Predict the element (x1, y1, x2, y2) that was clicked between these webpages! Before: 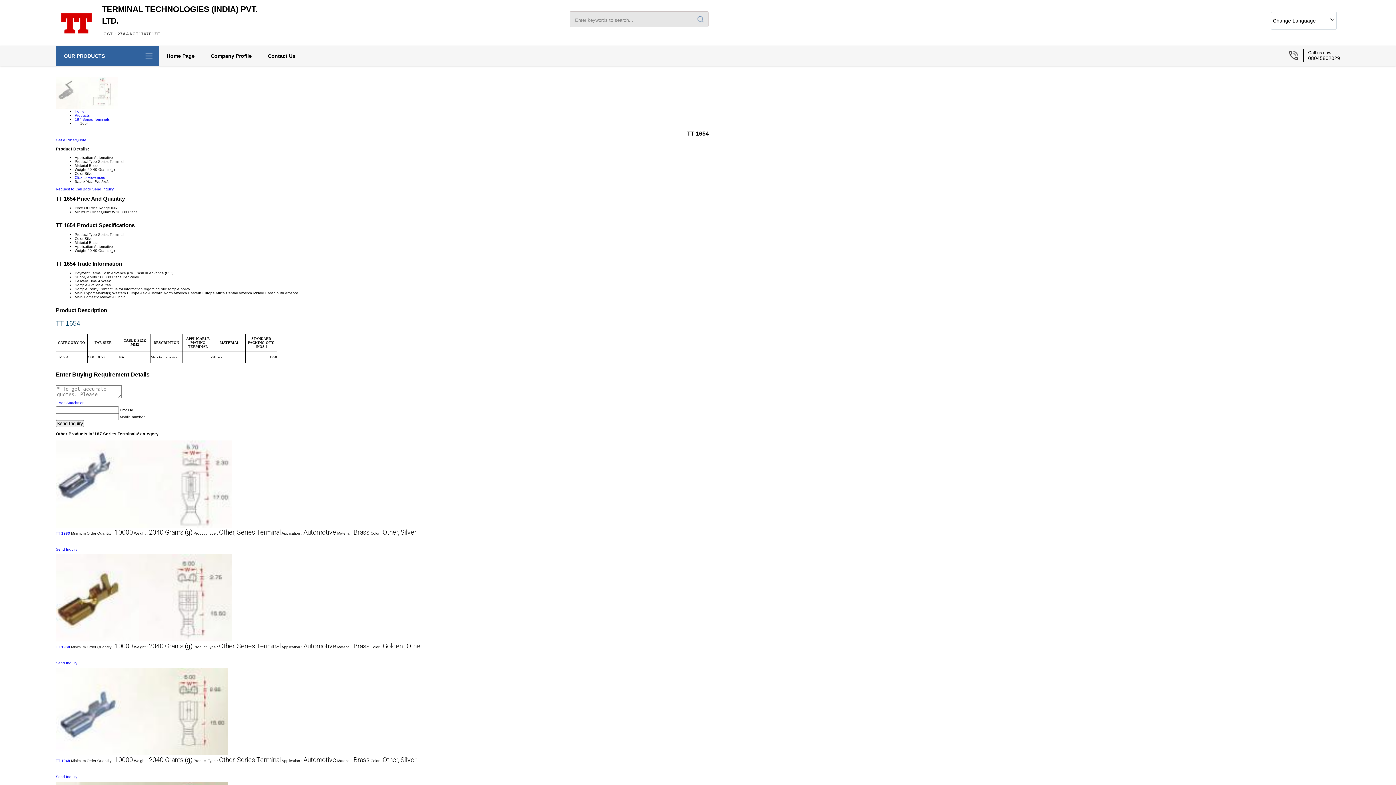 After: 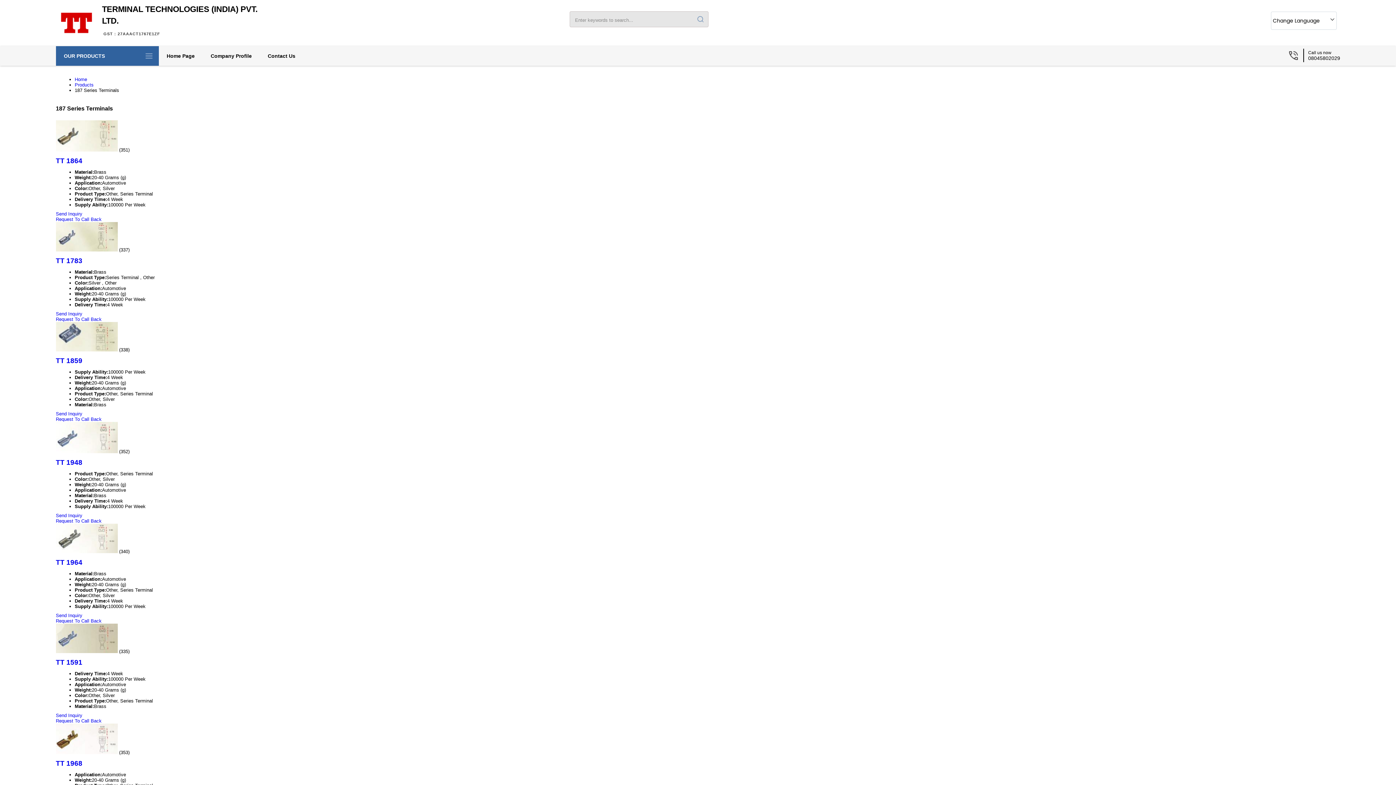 Action: label: 187 Series Terminals bbox: (74, 117, 109, 121)